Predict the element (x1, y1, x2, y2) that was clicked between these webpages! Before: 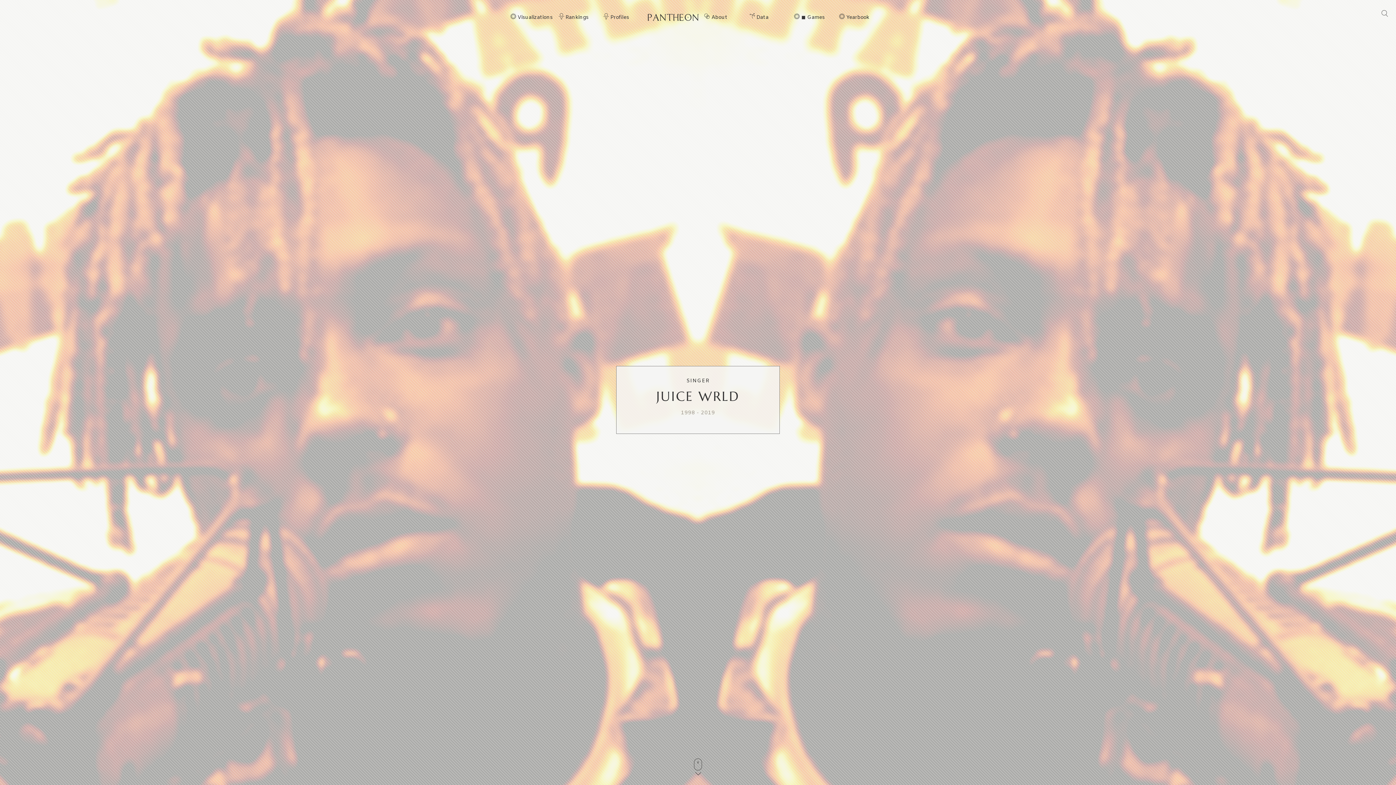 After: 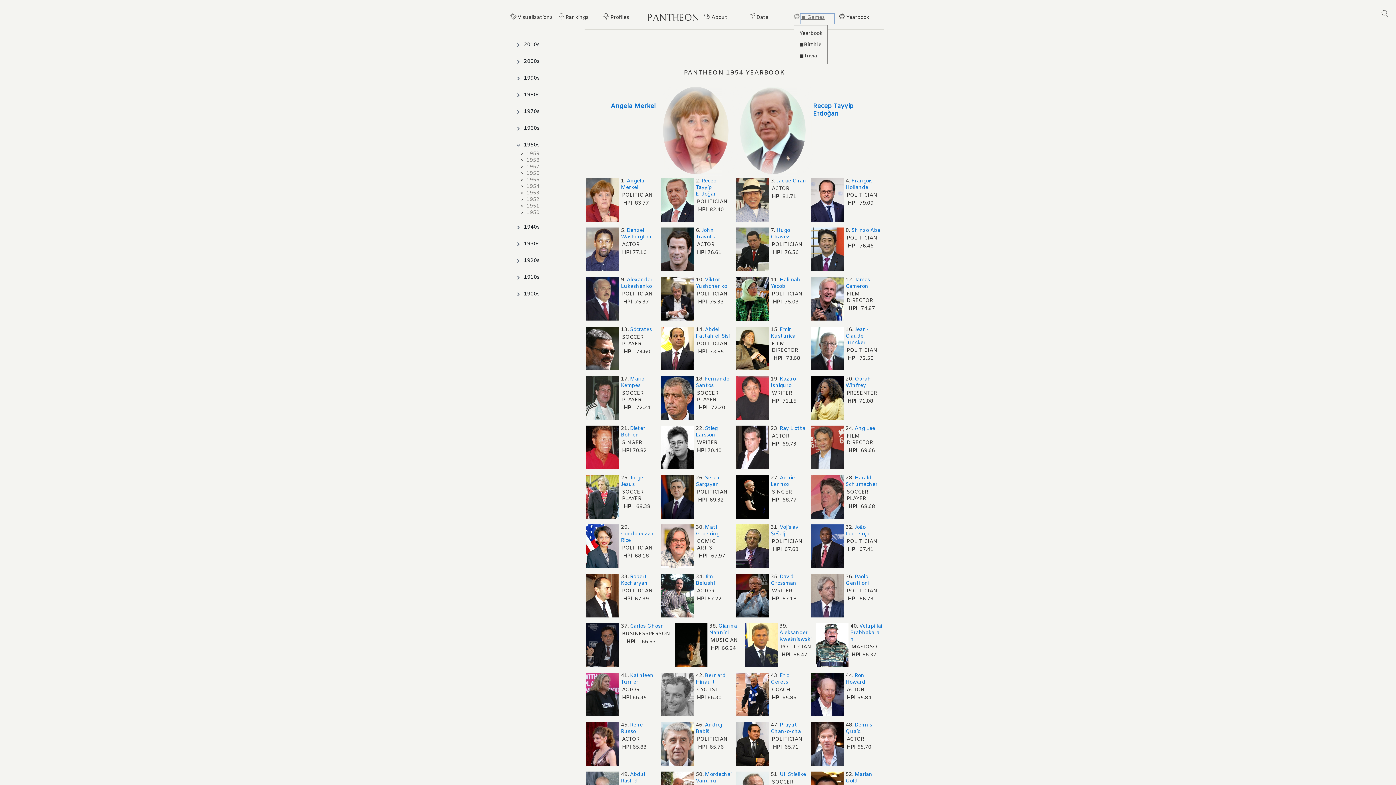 Action: label: ◼ Games bbox: (801, 14, 833, 22)